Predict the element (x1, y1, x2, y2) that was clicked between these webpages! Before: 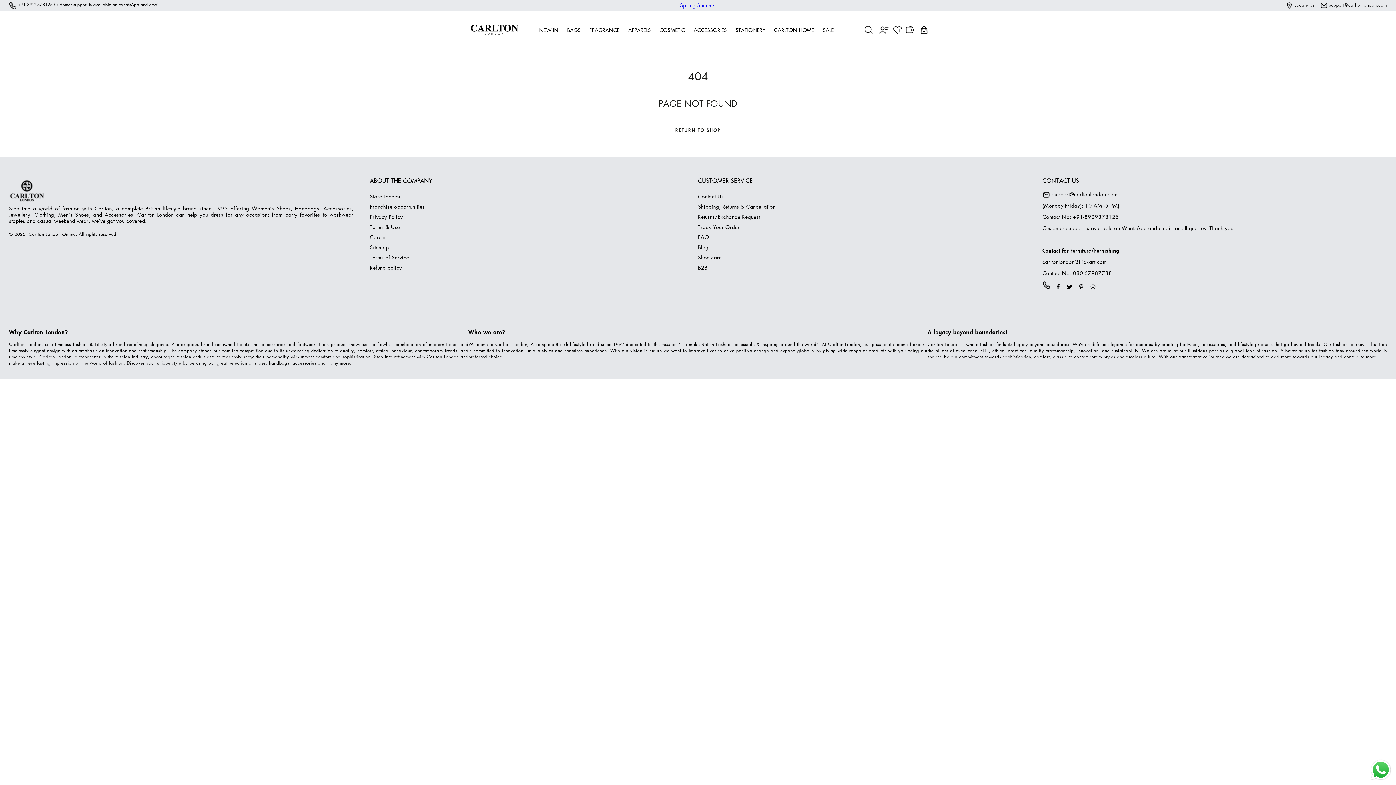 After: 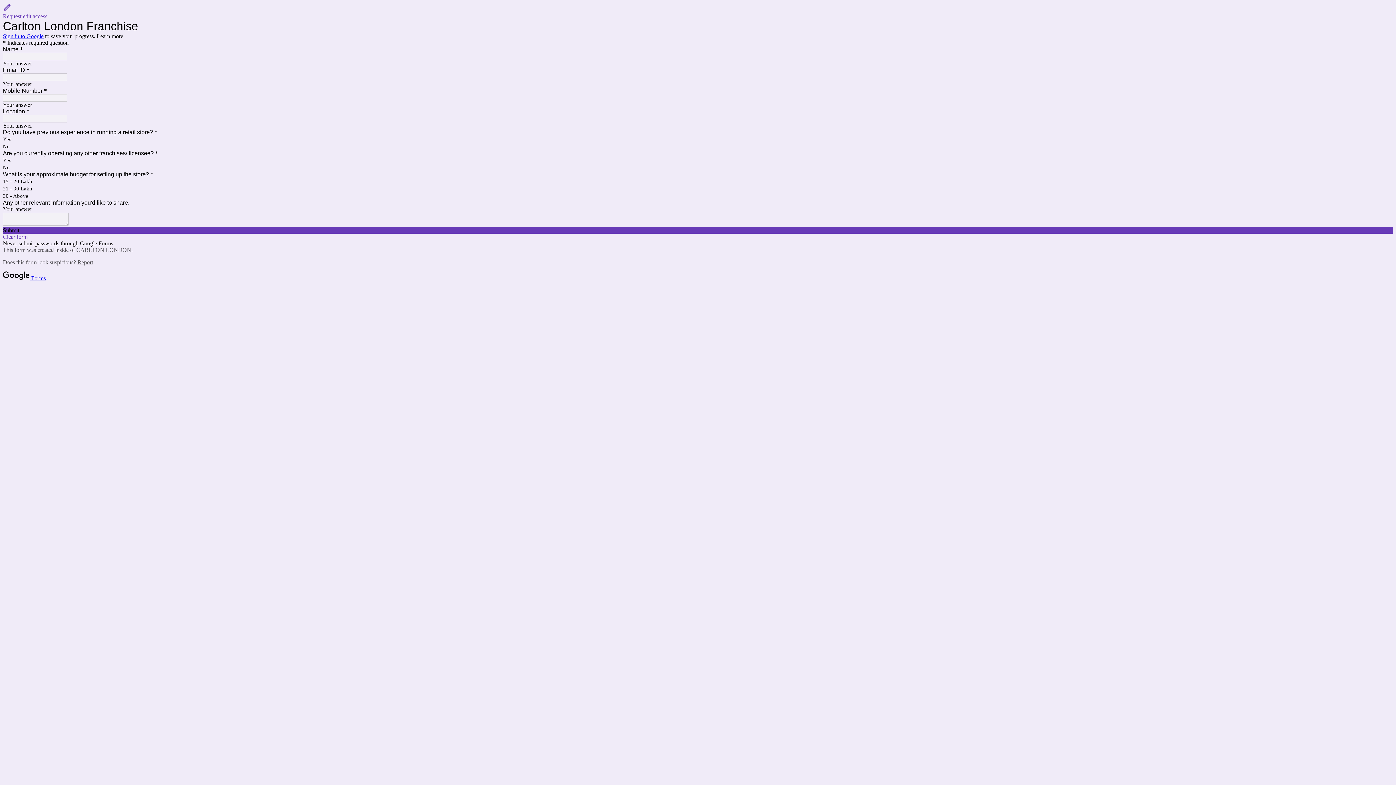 Action: label: Franchise opportunities bbox: (370, 202, 424, 210)